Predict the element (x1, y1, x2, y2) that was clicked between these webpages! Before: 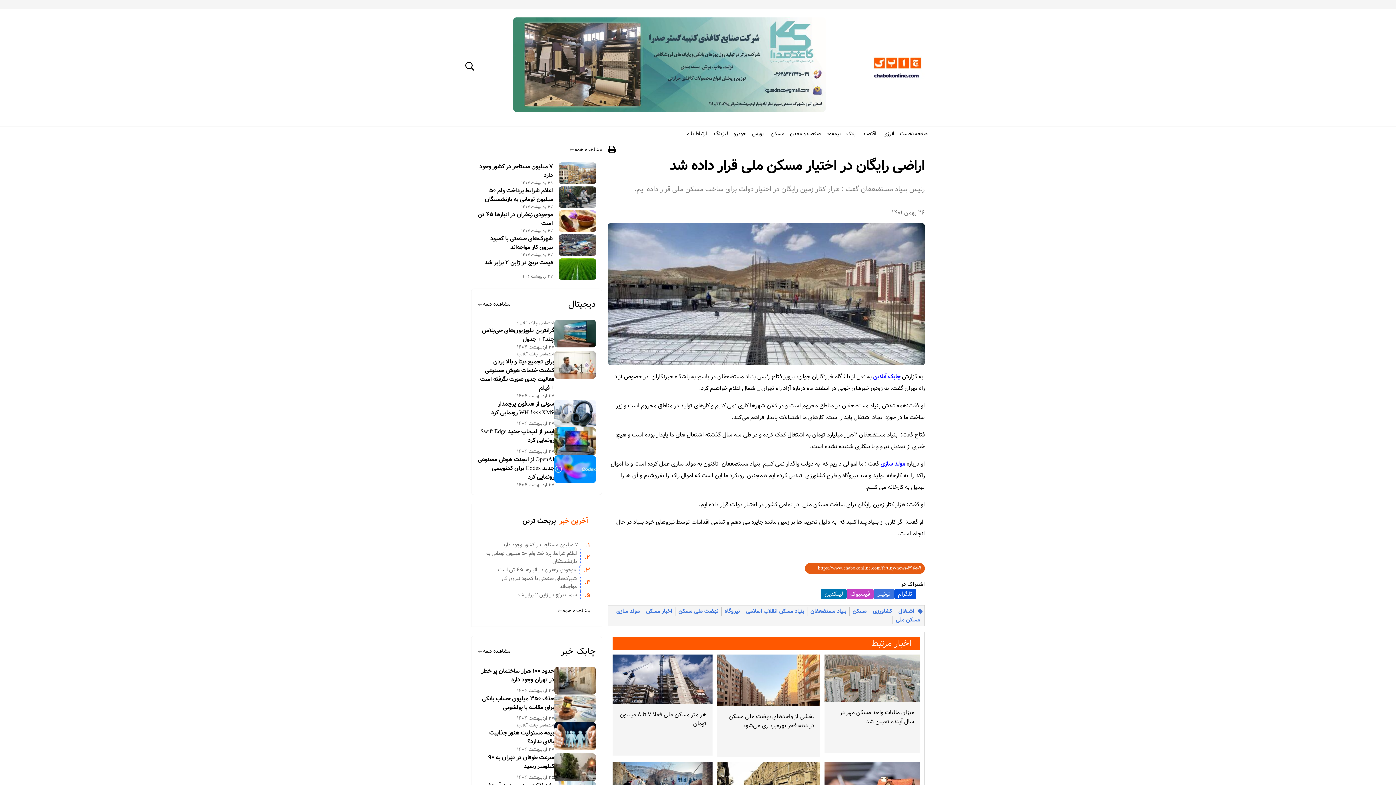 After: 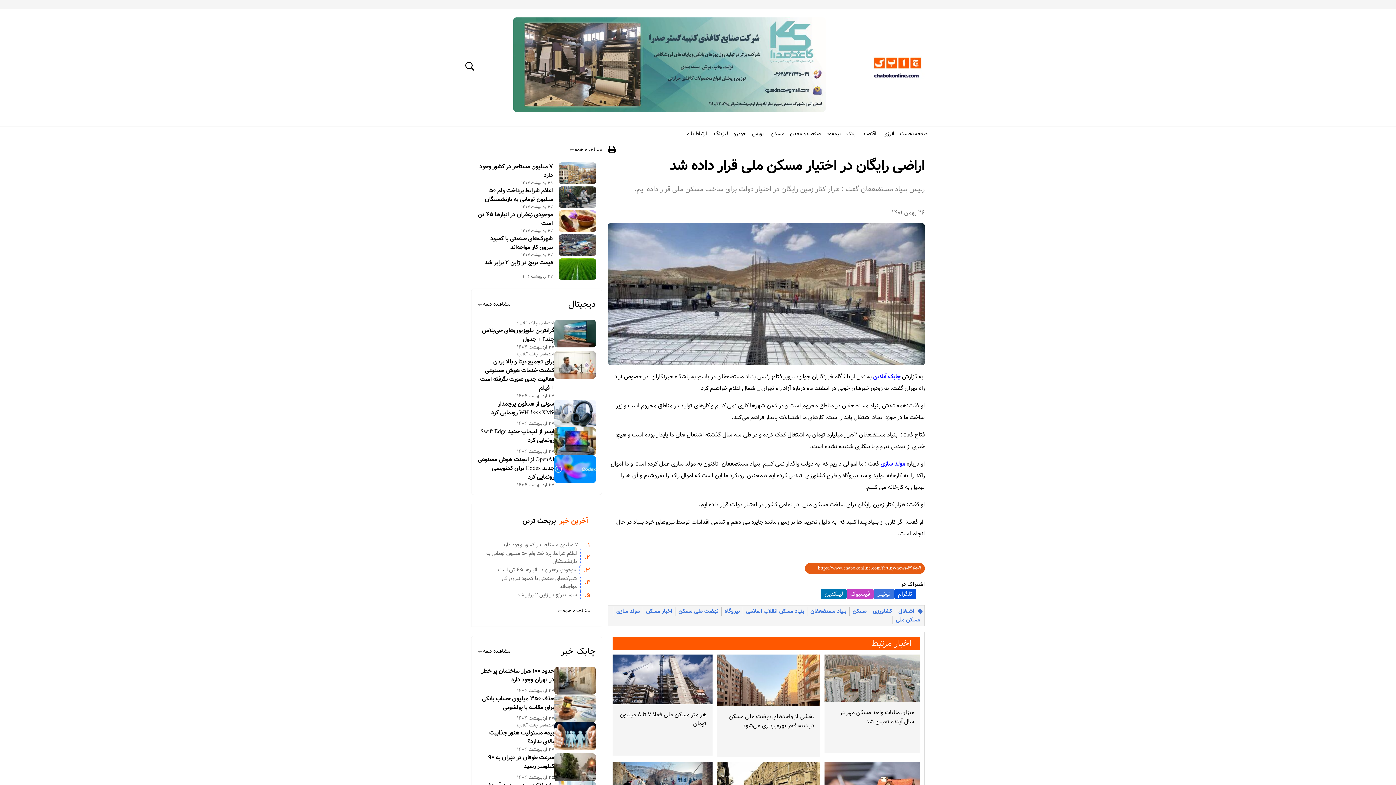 Action: label: بنیاد مستضعفان bbox: (810, 607, 846, 616)